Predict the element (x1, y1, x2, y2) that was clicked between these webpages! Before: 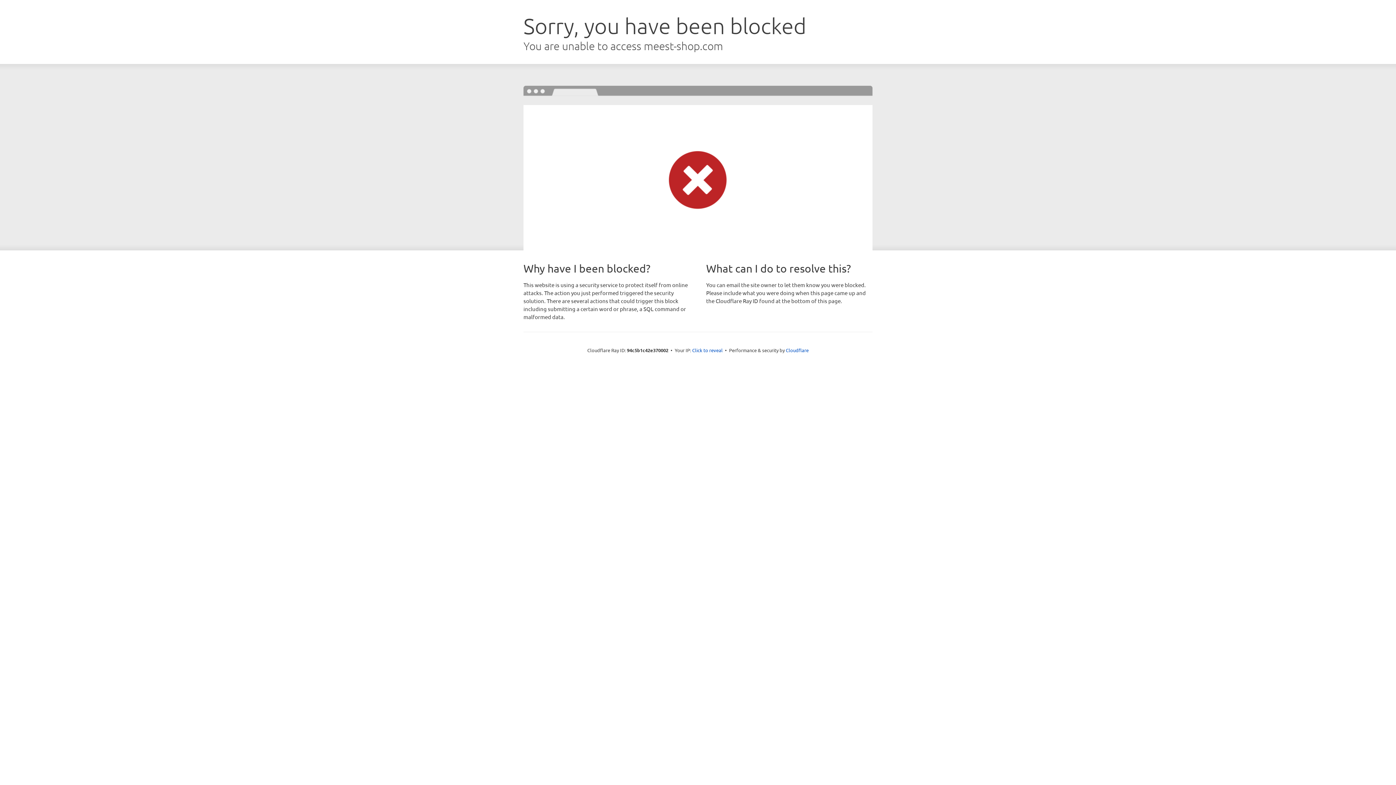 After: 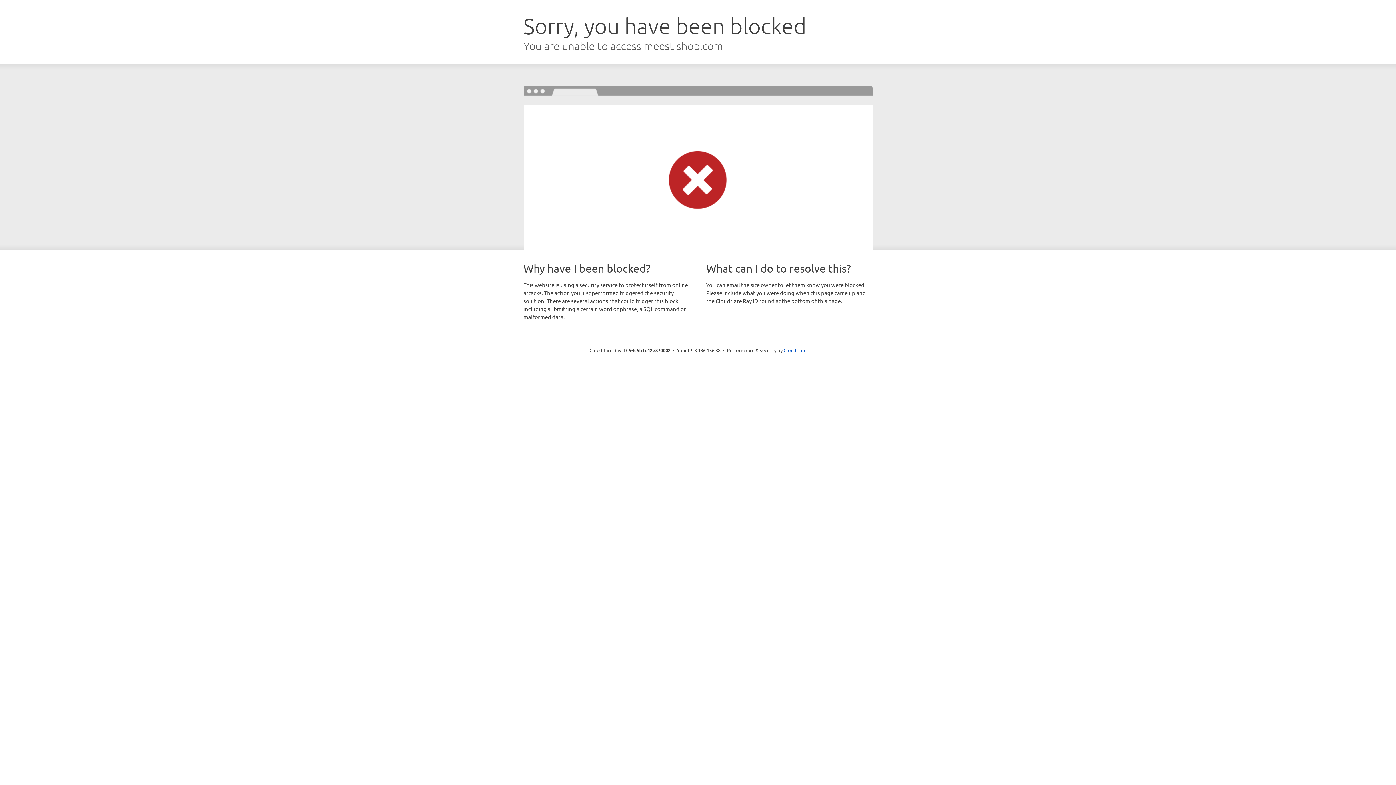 Action: label: Click to reveal bbox: (692, 346, 722, 353)